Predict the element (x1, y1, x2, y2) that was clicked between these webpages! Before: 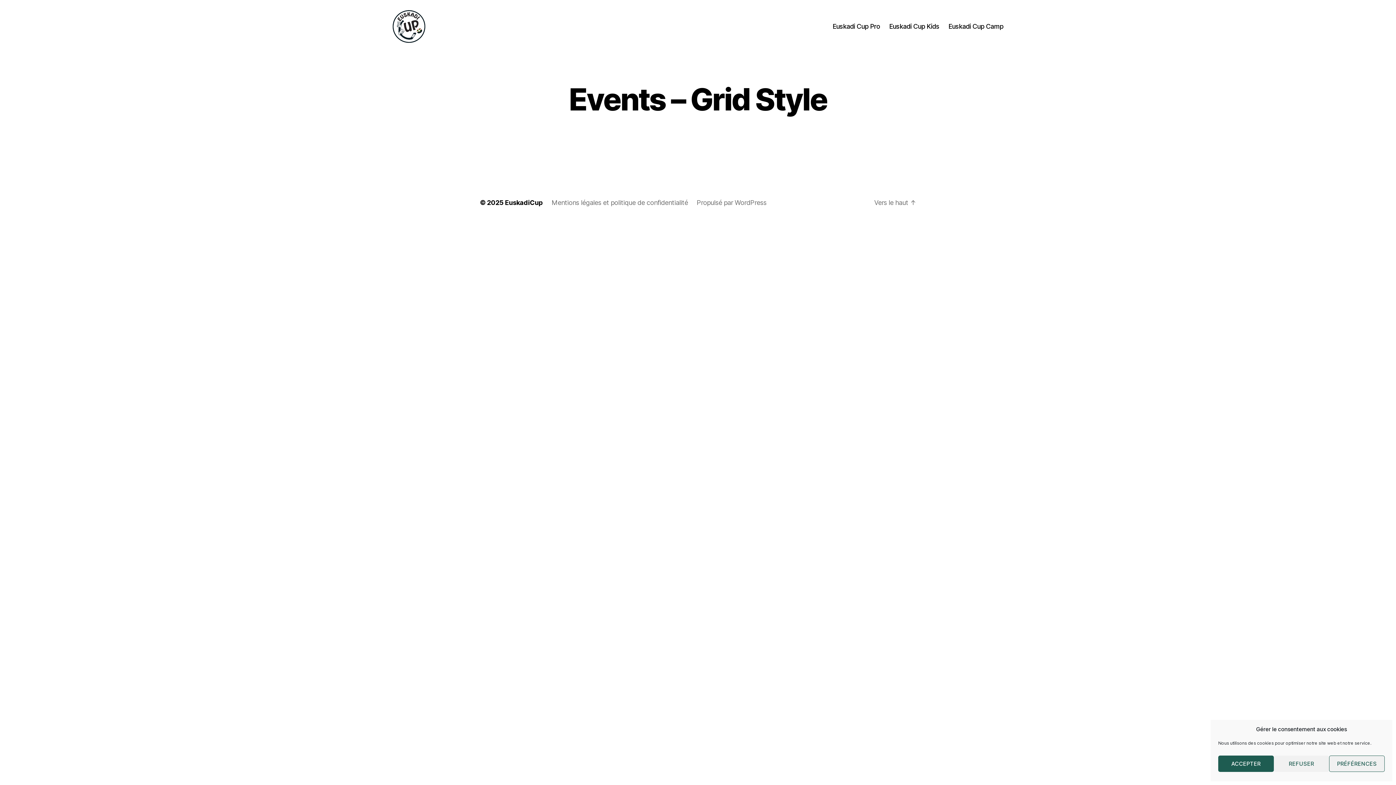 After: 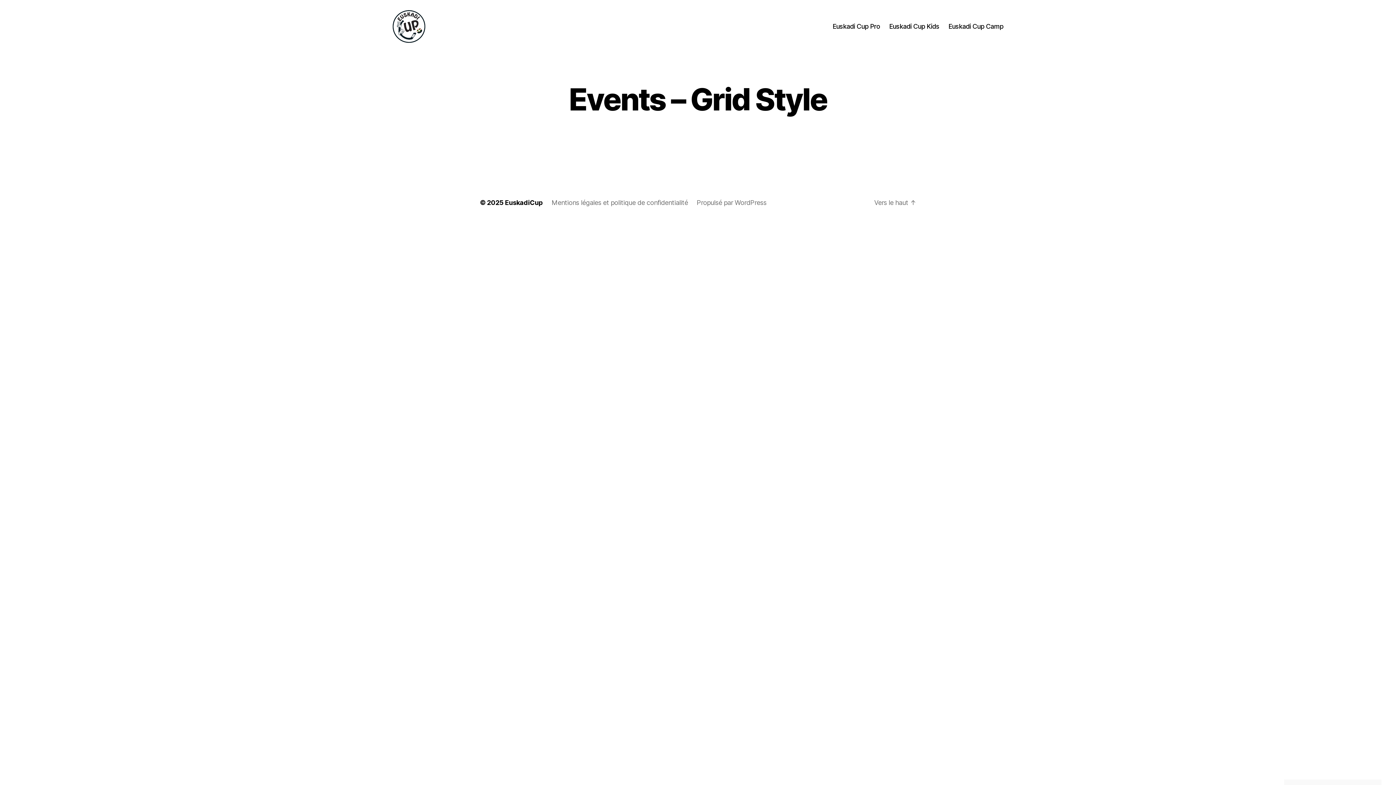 Action: label: REFUSER bbox: (1274, 756, 1329, 772)